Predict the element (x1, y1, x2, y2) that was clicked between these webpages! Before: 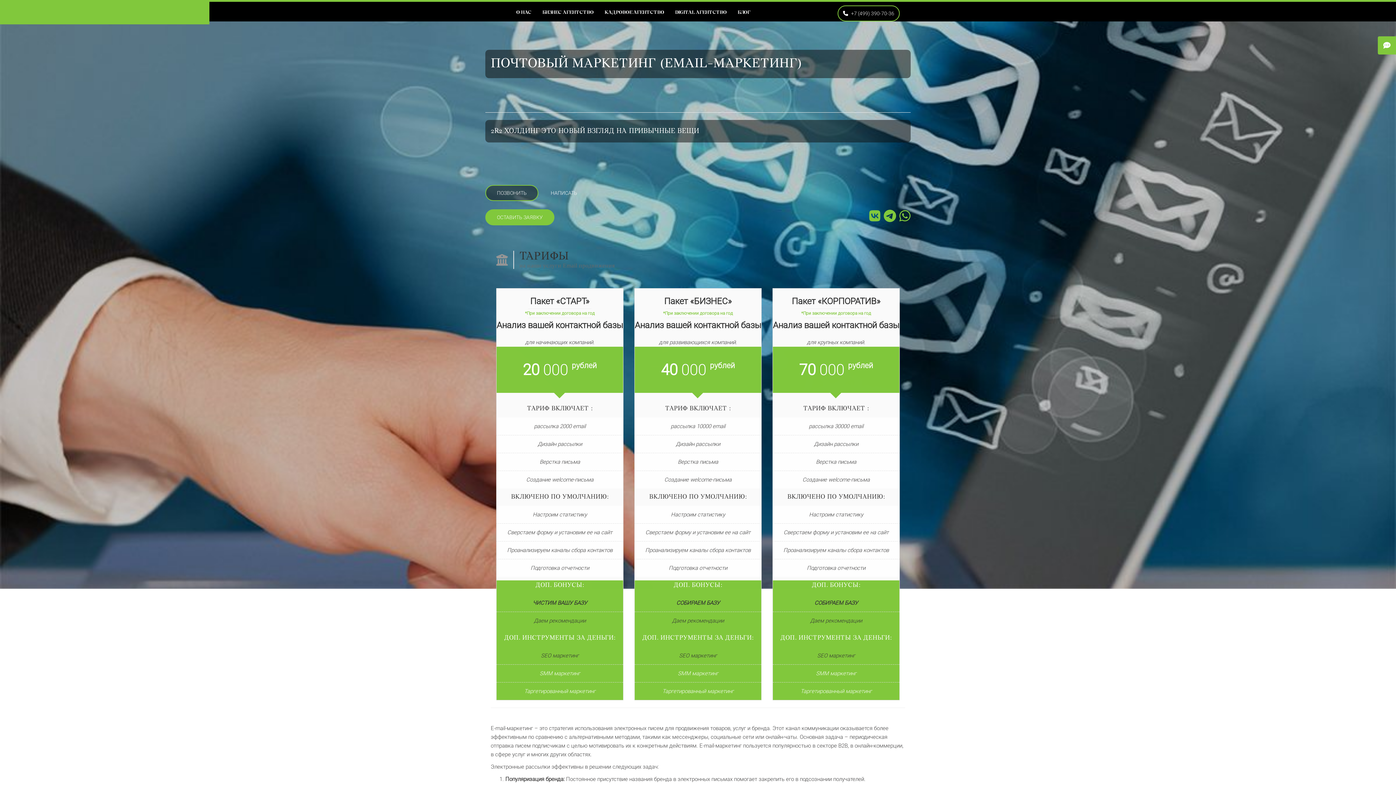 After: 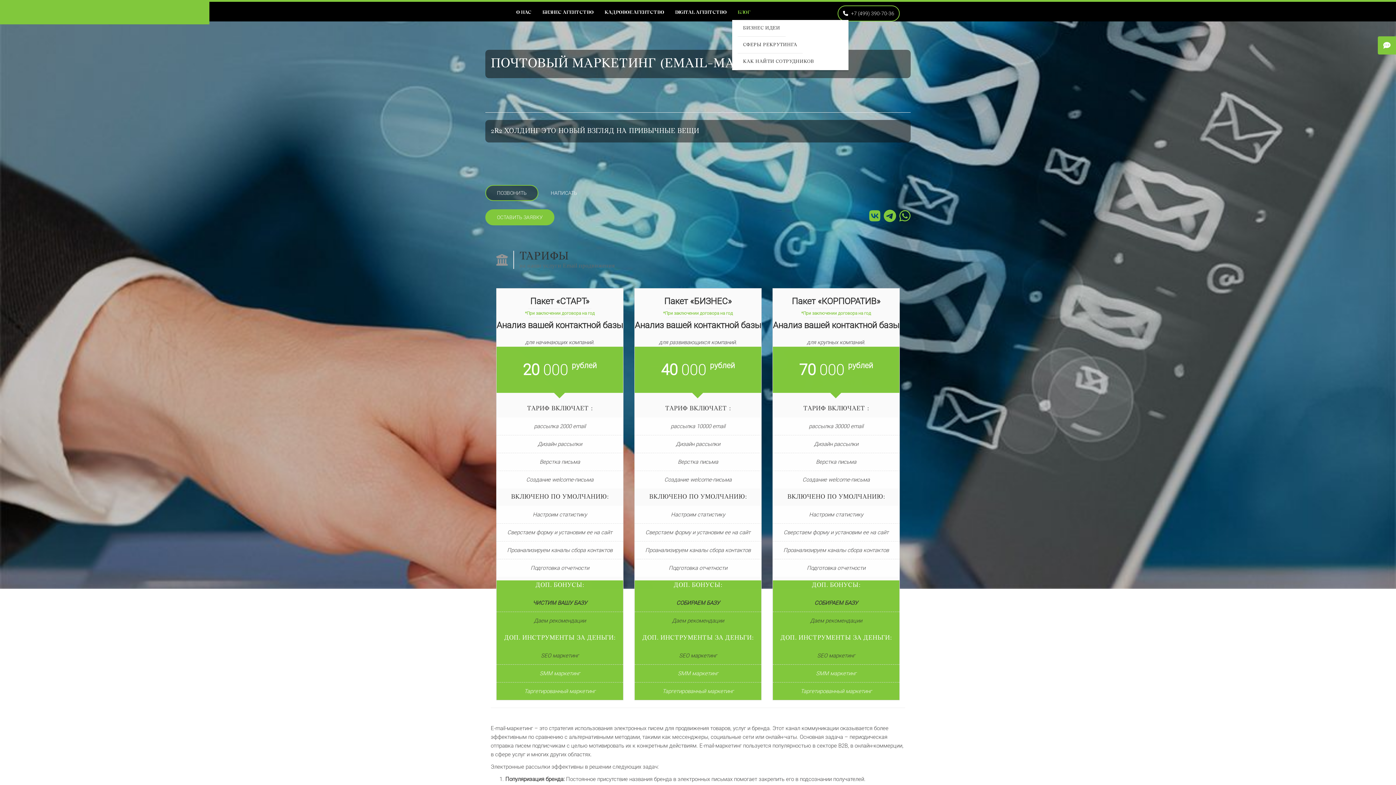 Action: label: БЛОГ bbox: (732, 5, 756, 20)